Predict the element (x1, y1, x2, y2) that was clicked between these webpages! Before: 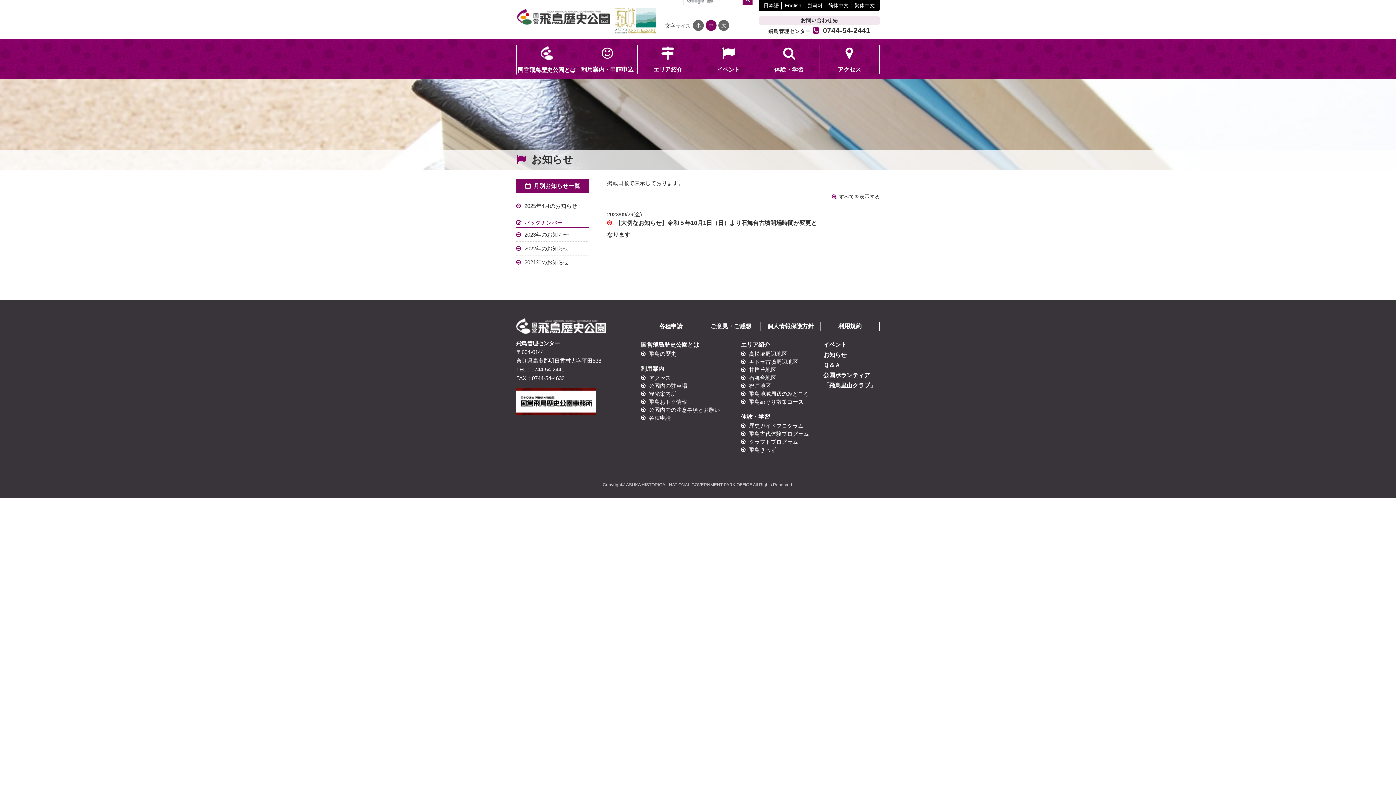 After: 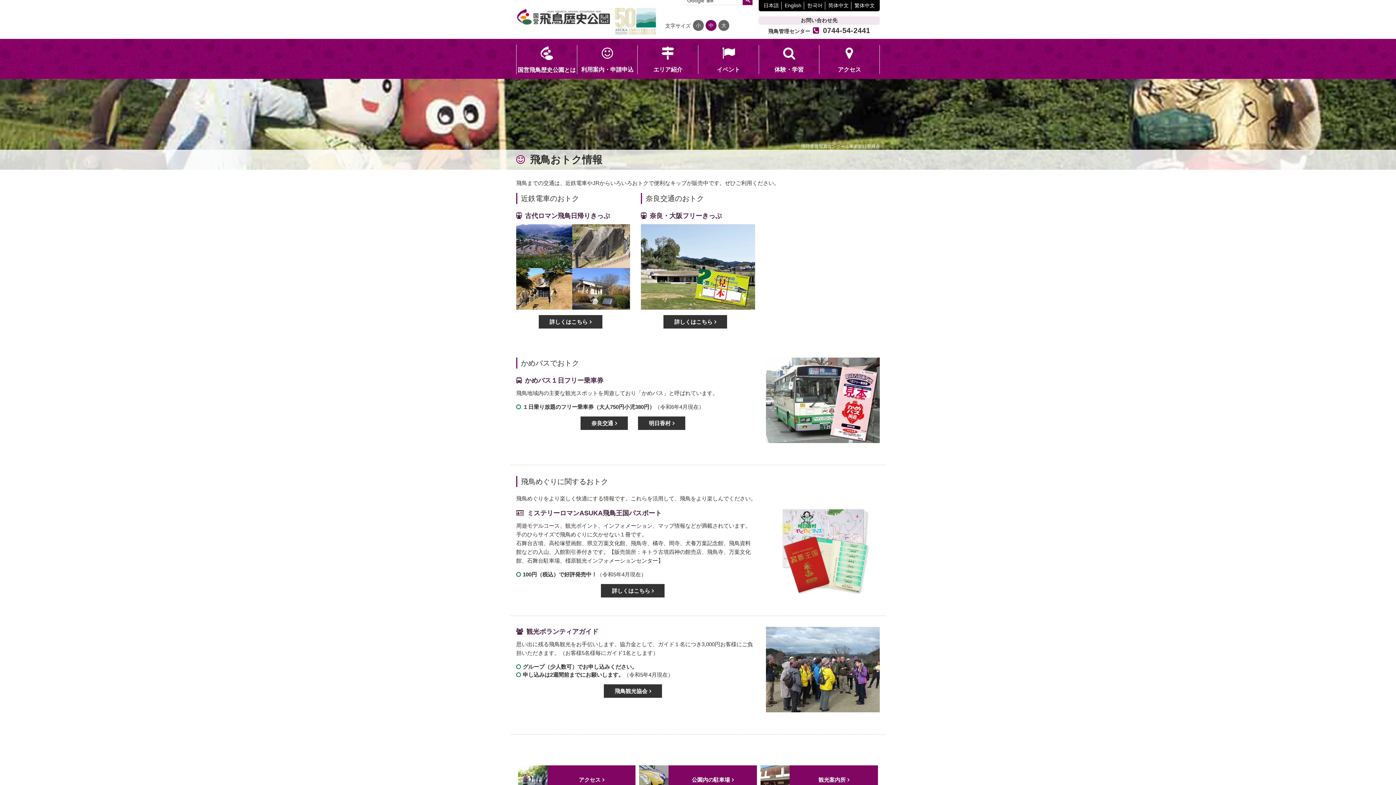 Action: label: 飛鳥おトク情報 bbox: (649, 399, 687, 405)